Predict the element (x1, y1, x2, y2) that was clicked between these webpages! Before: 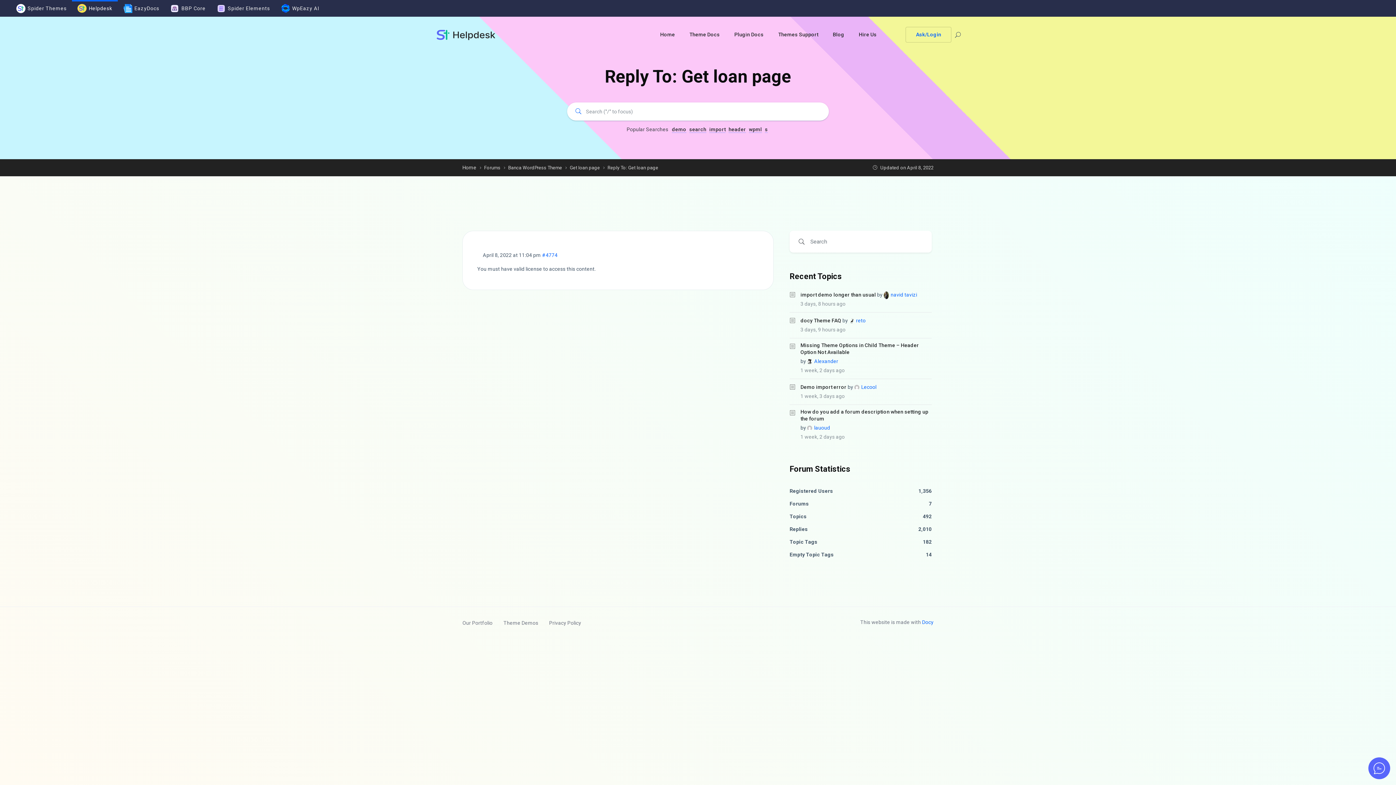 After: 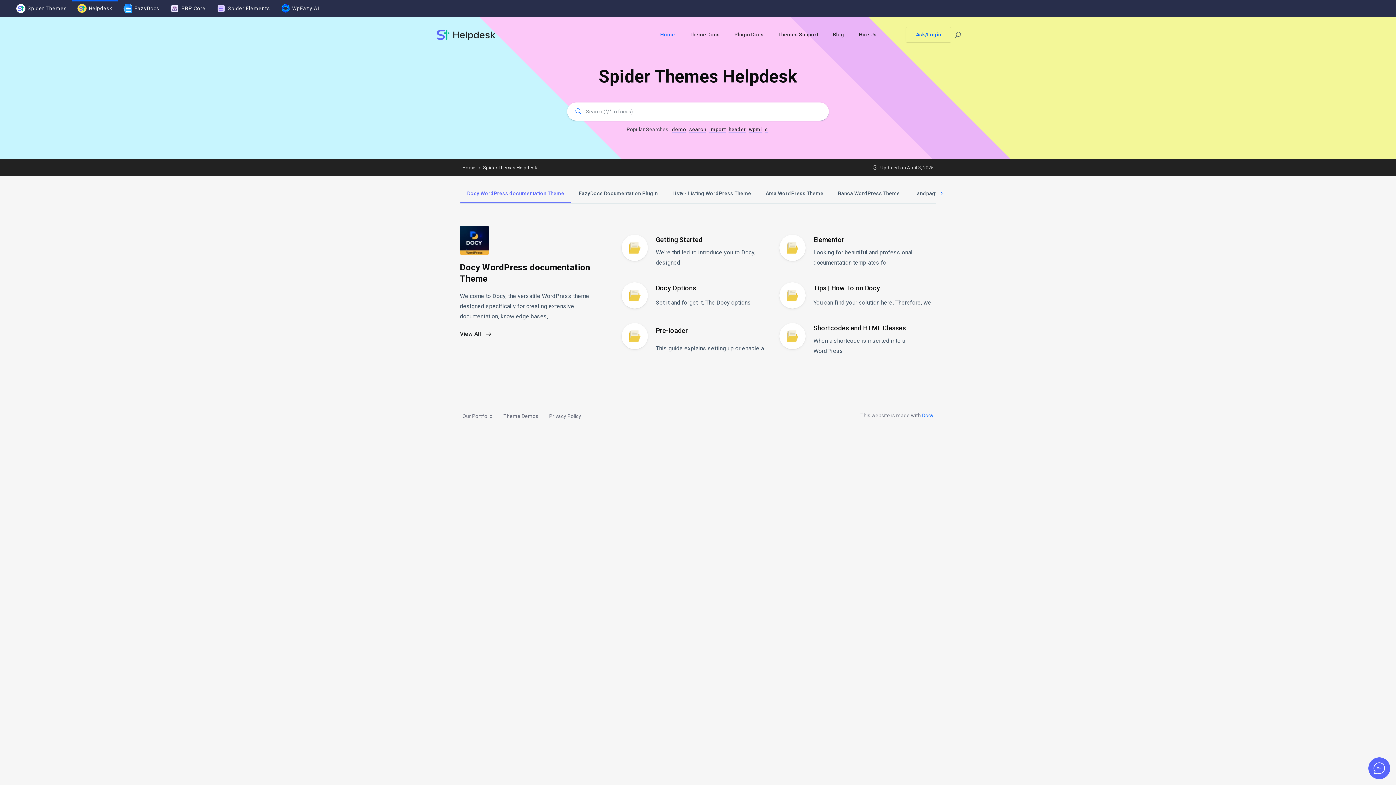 Action: label: Home bbox: (660, 30, 675, 39)